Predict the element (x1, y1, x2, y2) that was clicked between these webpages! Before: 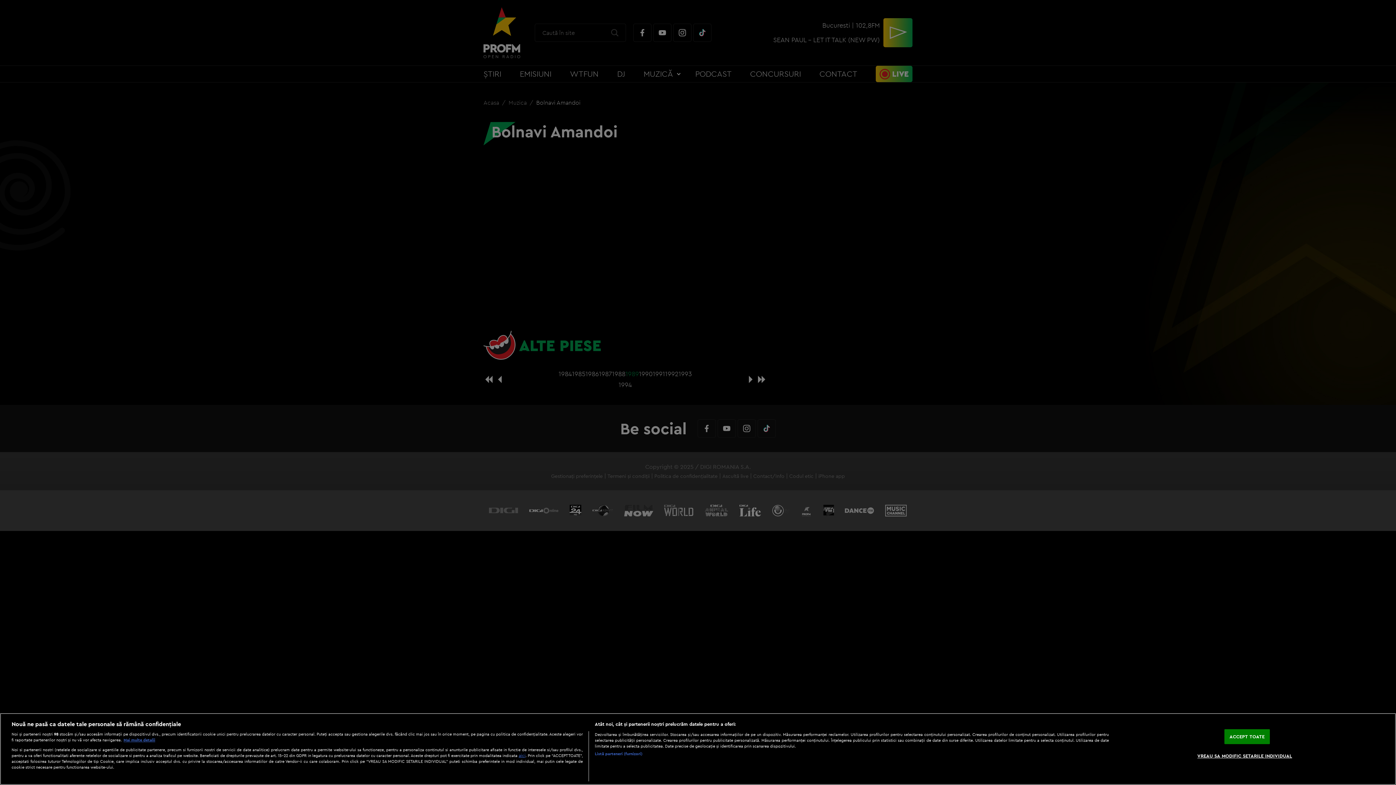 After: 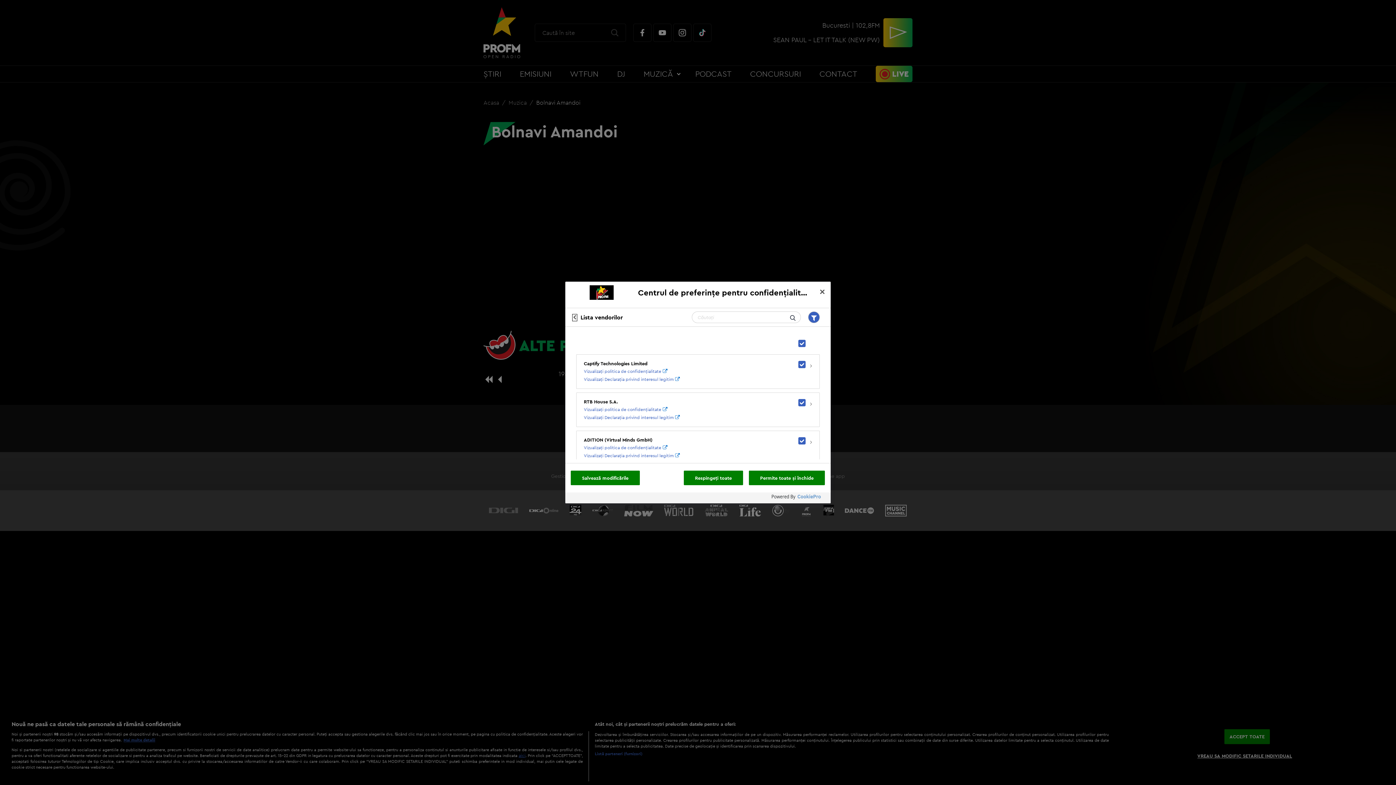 Action: bbox: (594, 751, 642, 756) label: Listă parteneri (furnizori)